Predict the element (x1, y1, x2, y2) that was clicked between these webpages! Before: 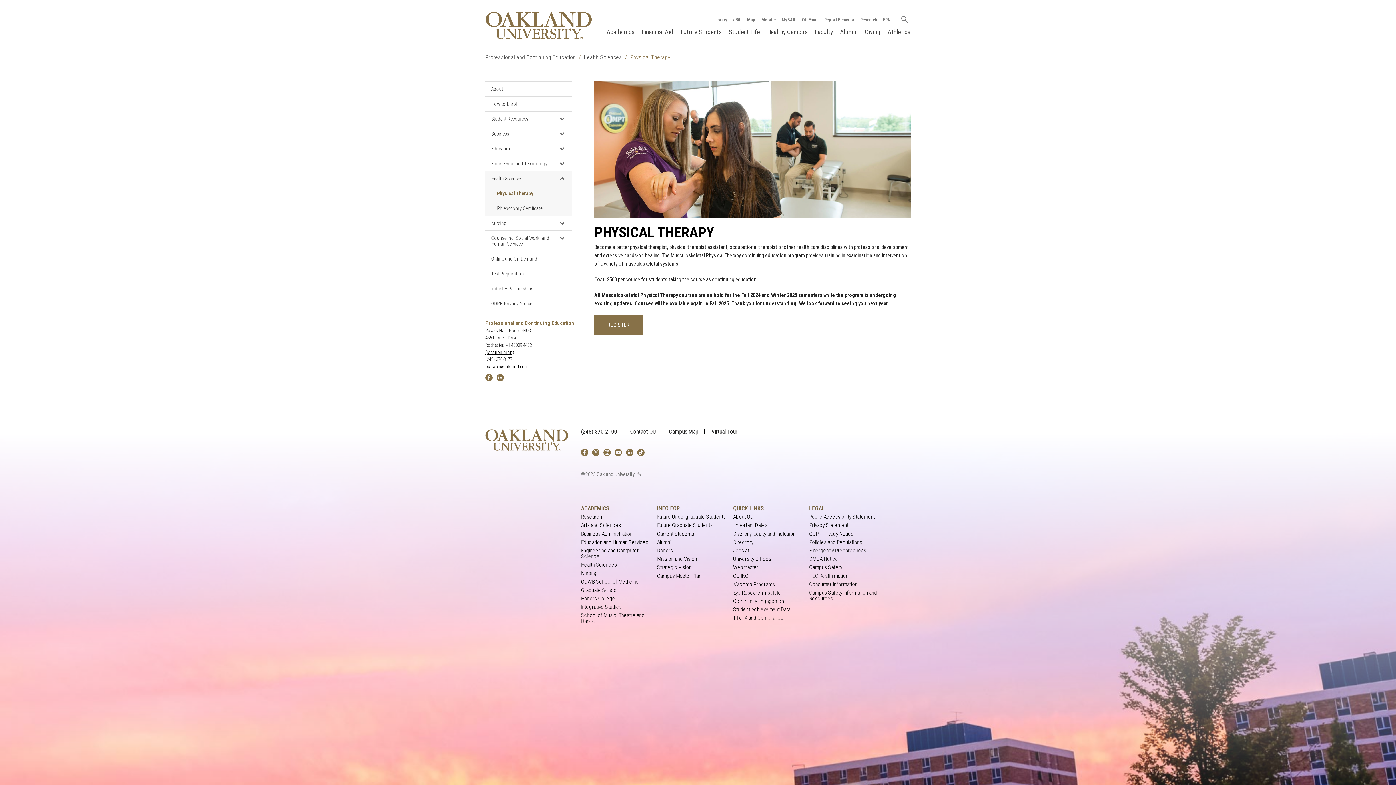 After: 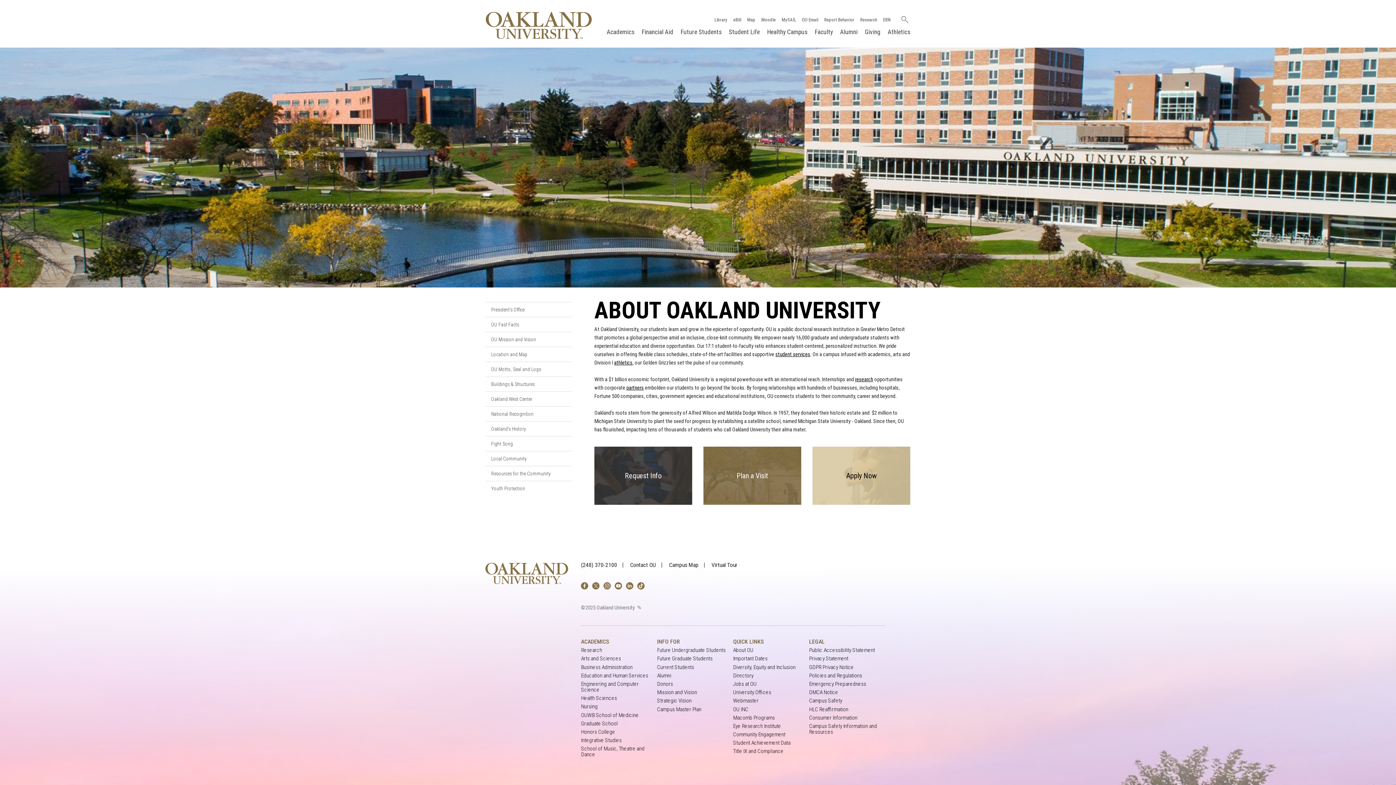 Action: label: About OU bbox: (733, 514, 753, 520)